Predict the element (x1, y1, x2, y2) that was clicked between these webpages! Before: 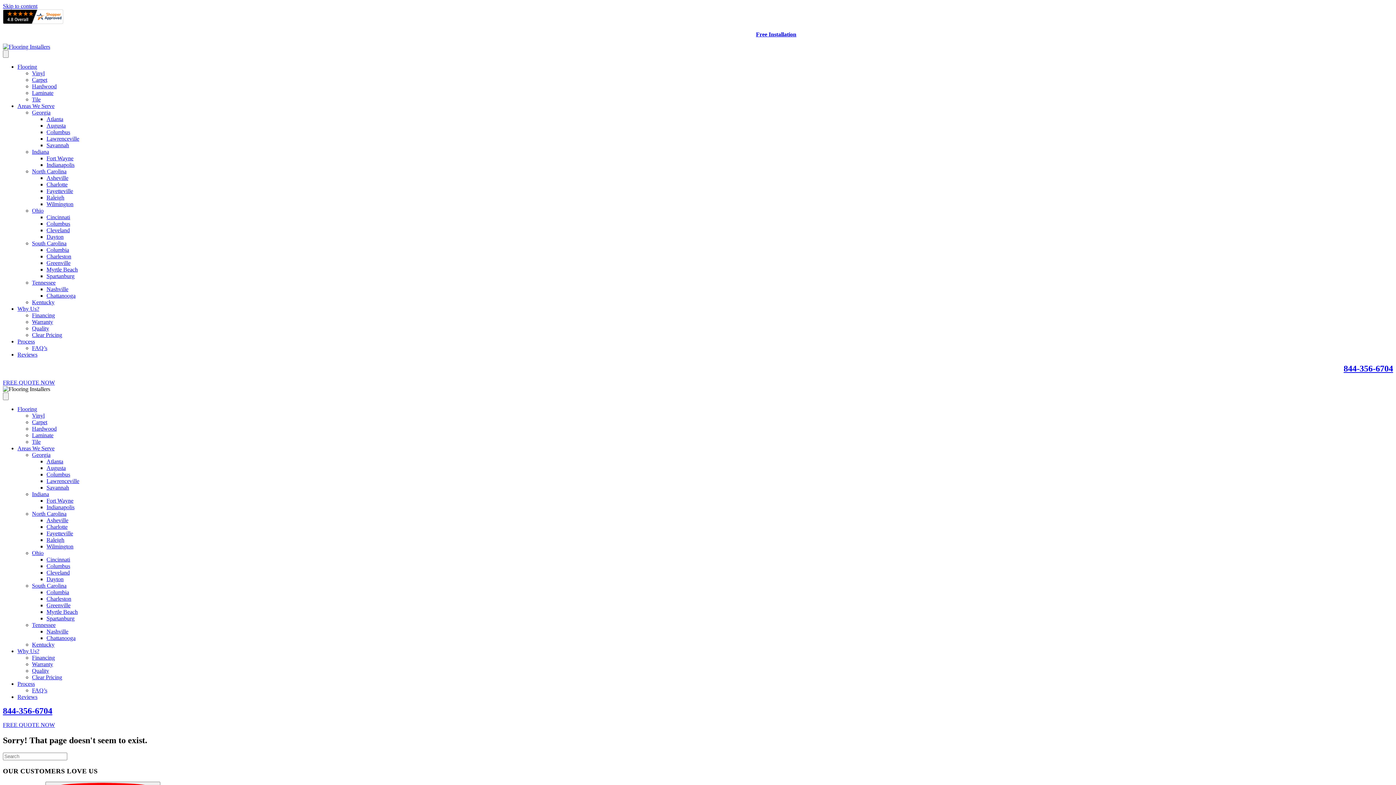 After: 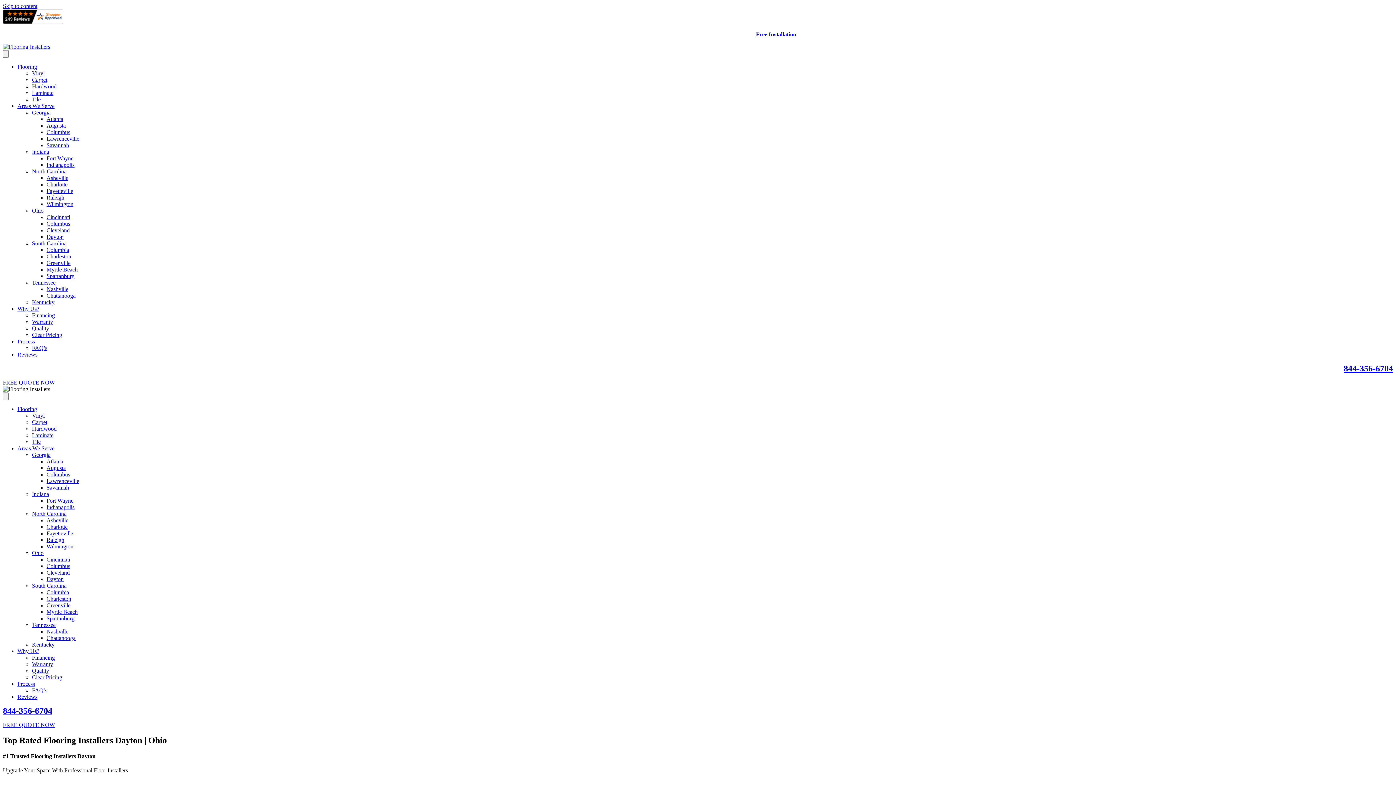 Action: label: Dayton bbox: (46, 233, 63, 240)